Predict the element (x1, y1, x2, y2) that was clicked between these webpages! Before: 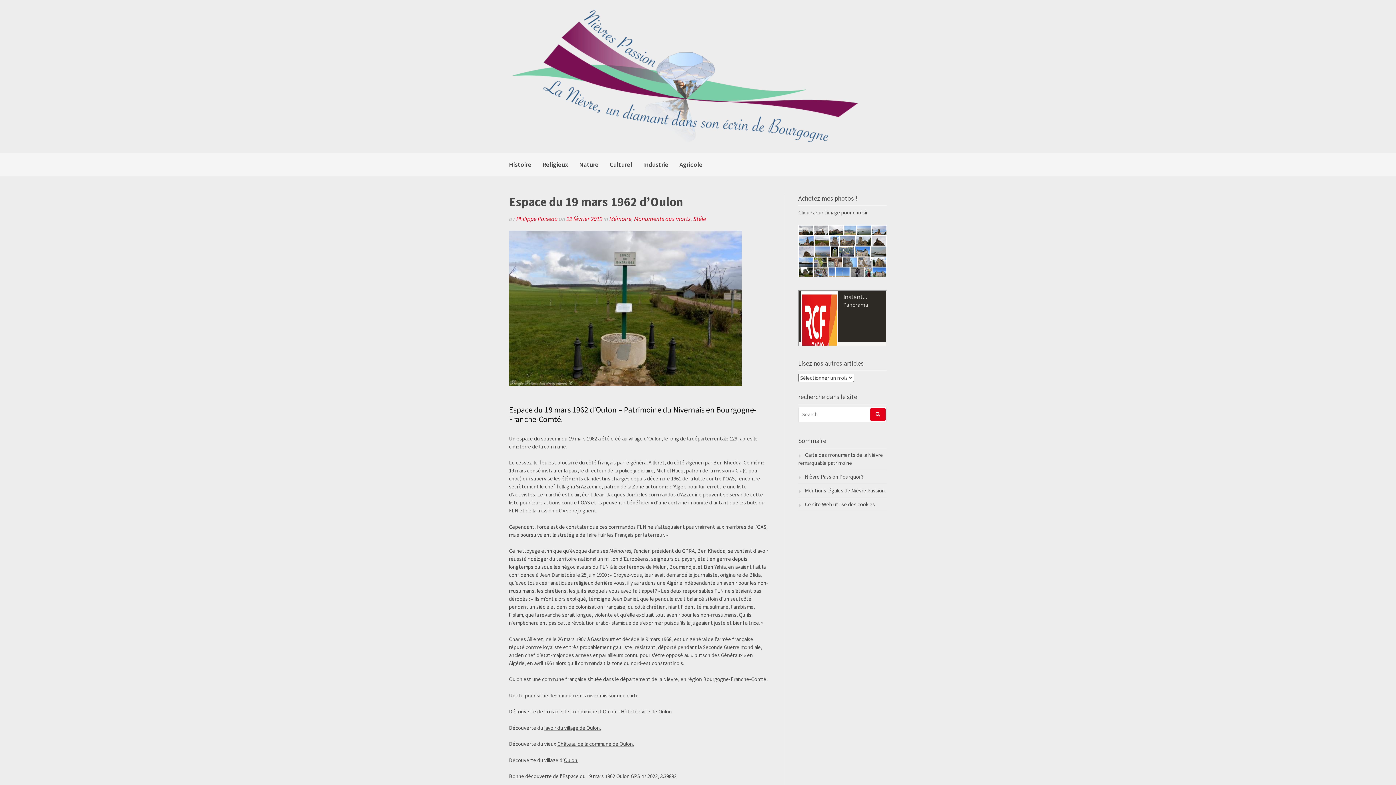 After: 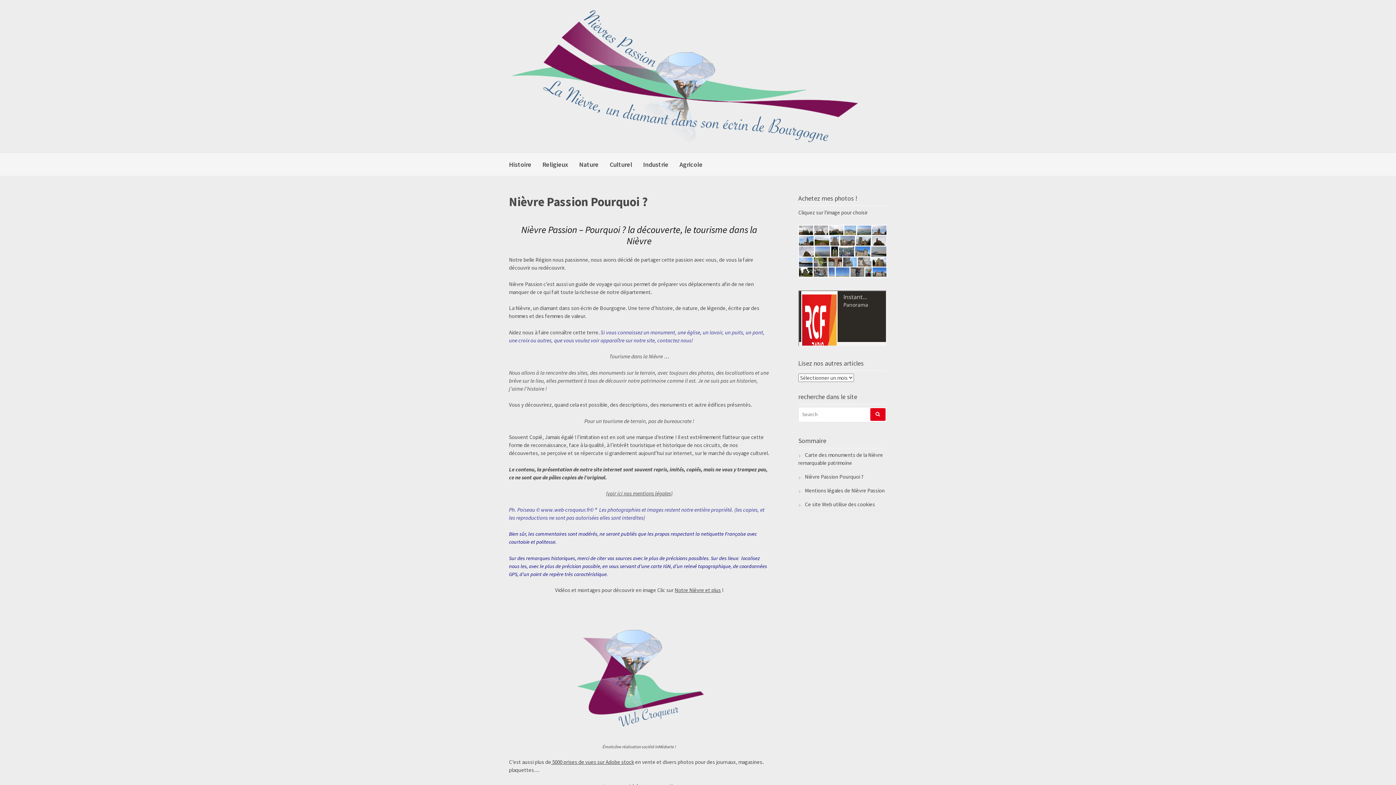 Action: bbox: (798, 473, 863, 480) label: Nièvre Passion Pourquoi ?